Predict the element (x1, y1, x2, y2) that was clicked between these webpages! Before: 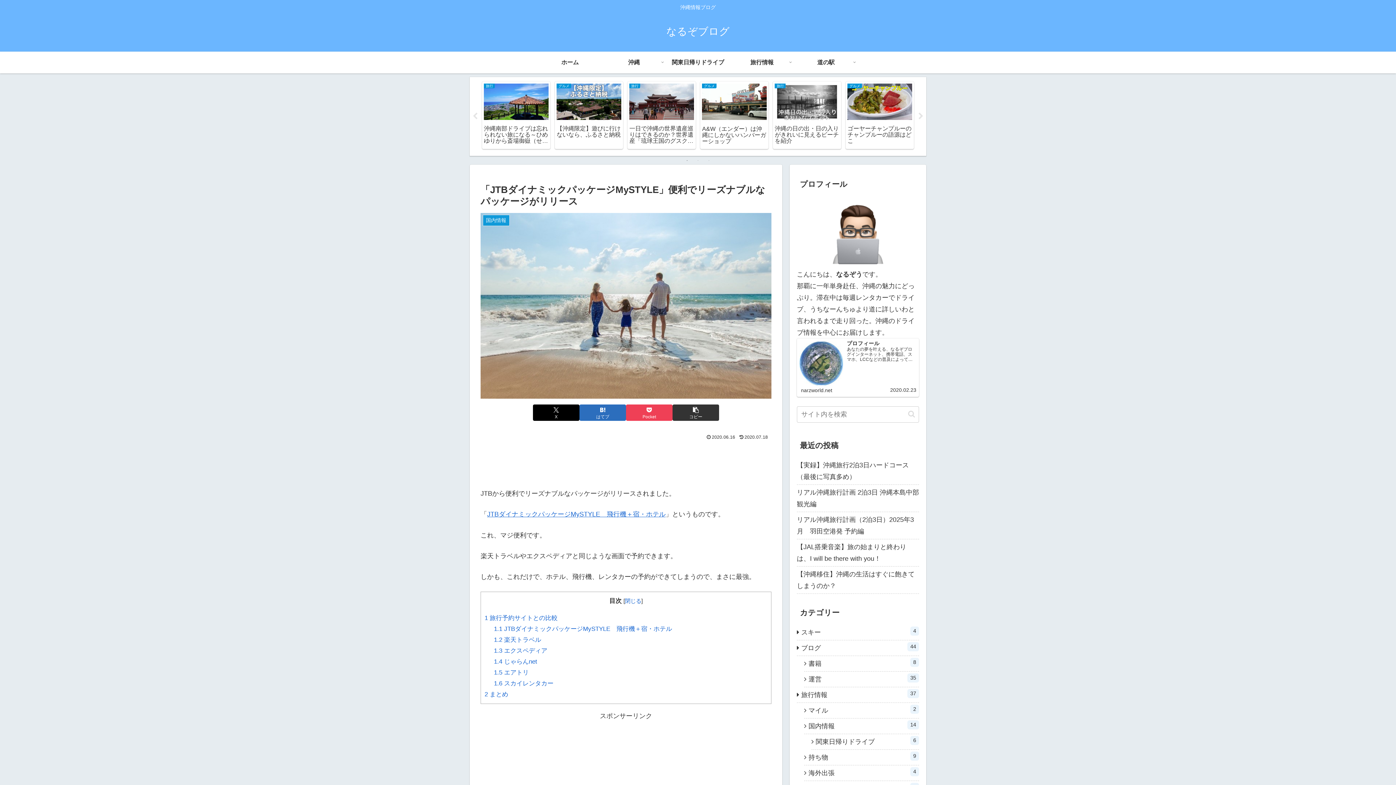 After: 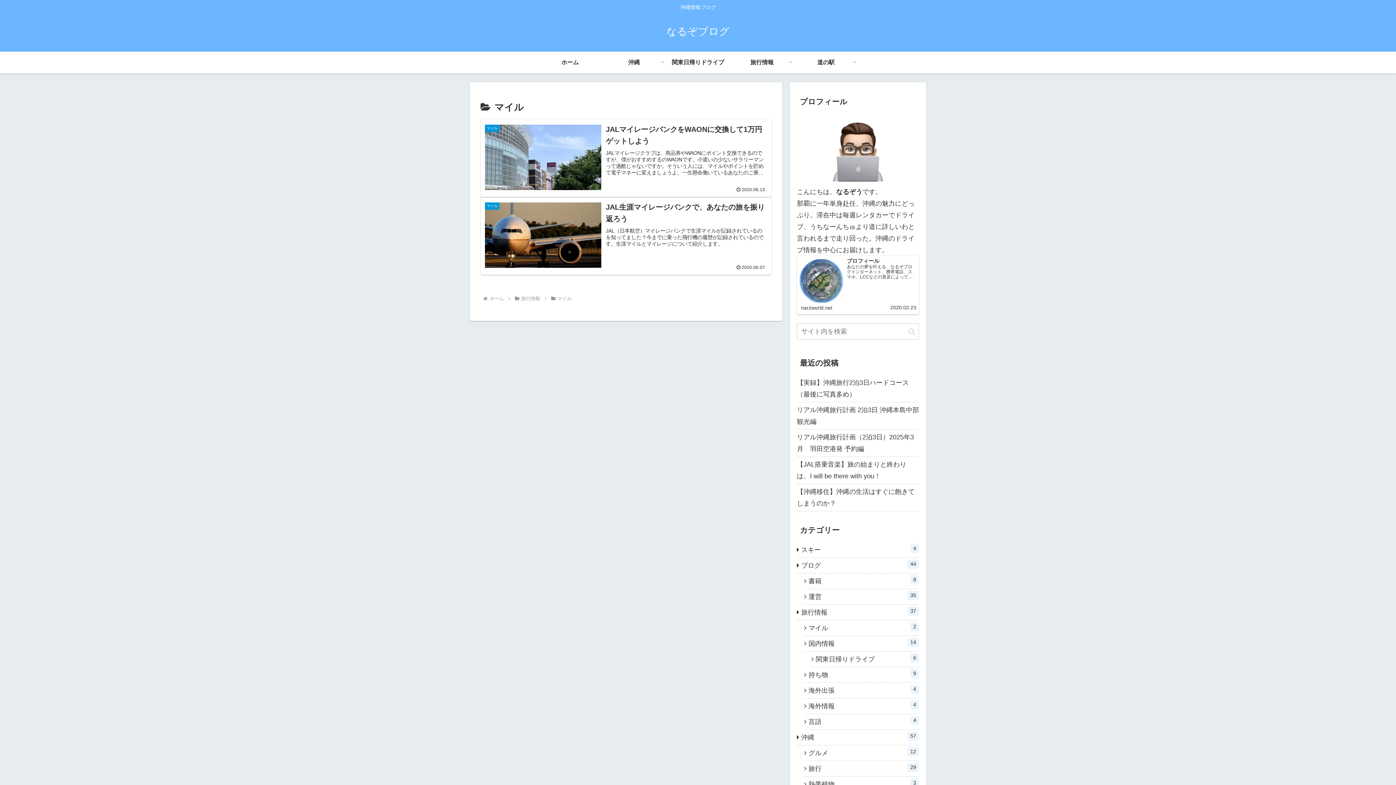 Action: bbox: (804, 703, 919, 718) label: マイル
2